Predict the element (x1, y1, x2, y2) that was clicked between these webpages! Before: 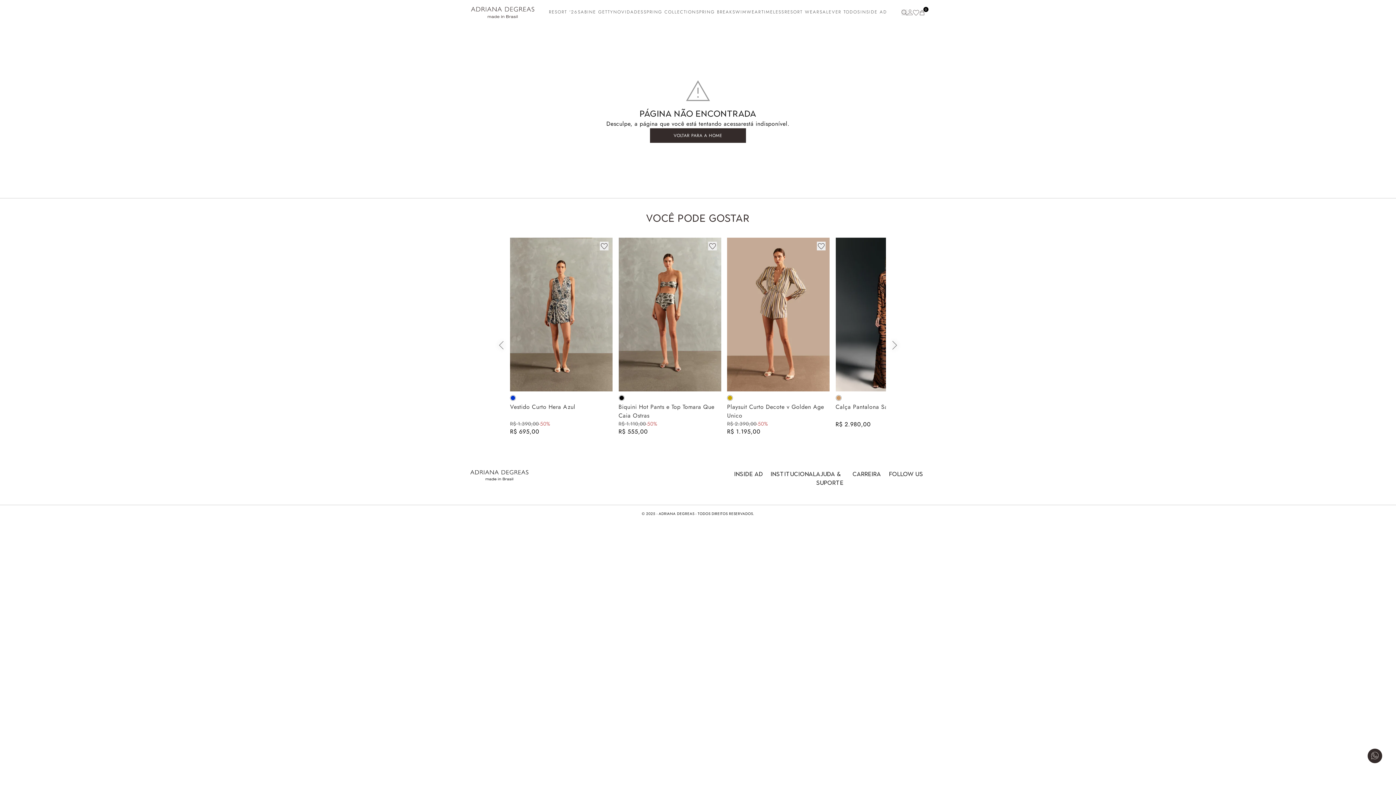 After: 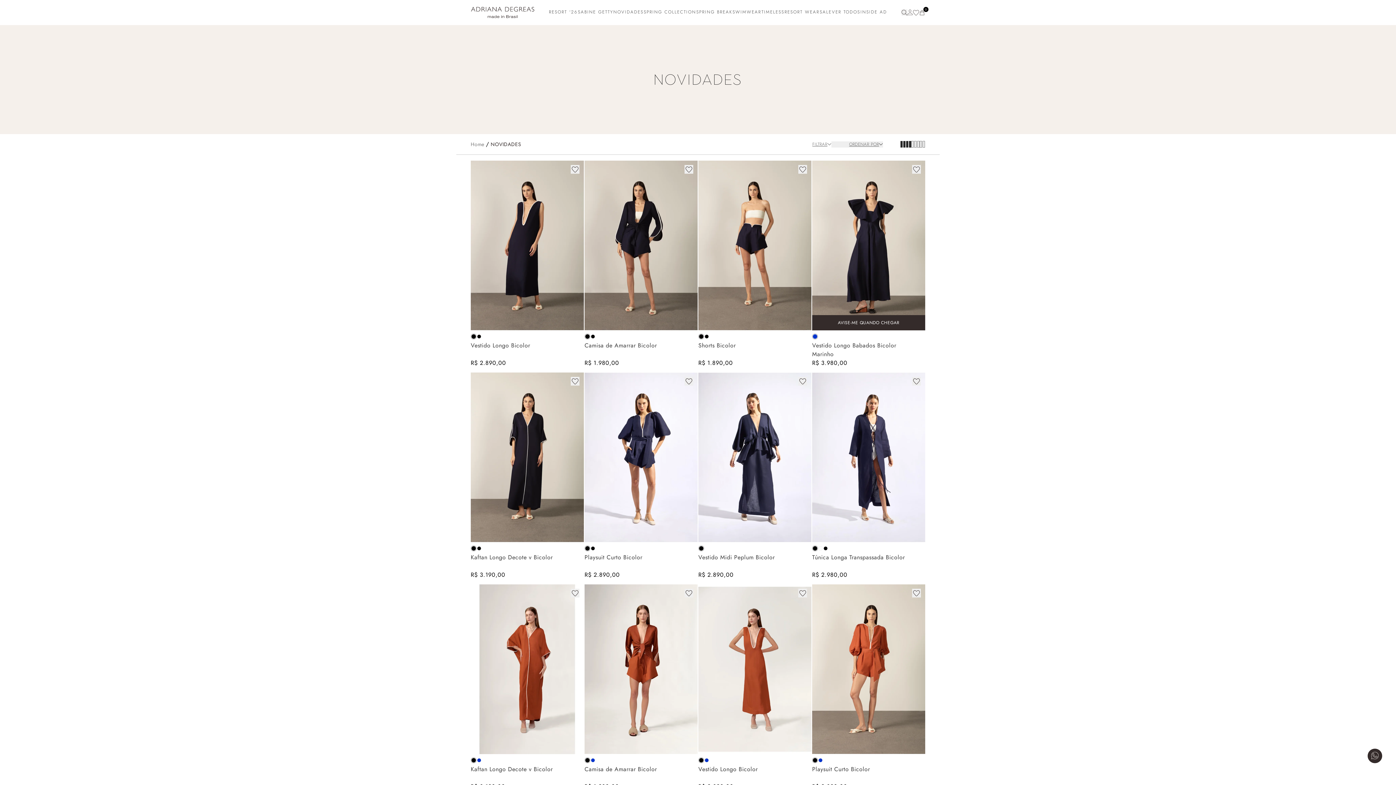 Action: label: NOVIDADES bbox: (613, 8, 643, 15)